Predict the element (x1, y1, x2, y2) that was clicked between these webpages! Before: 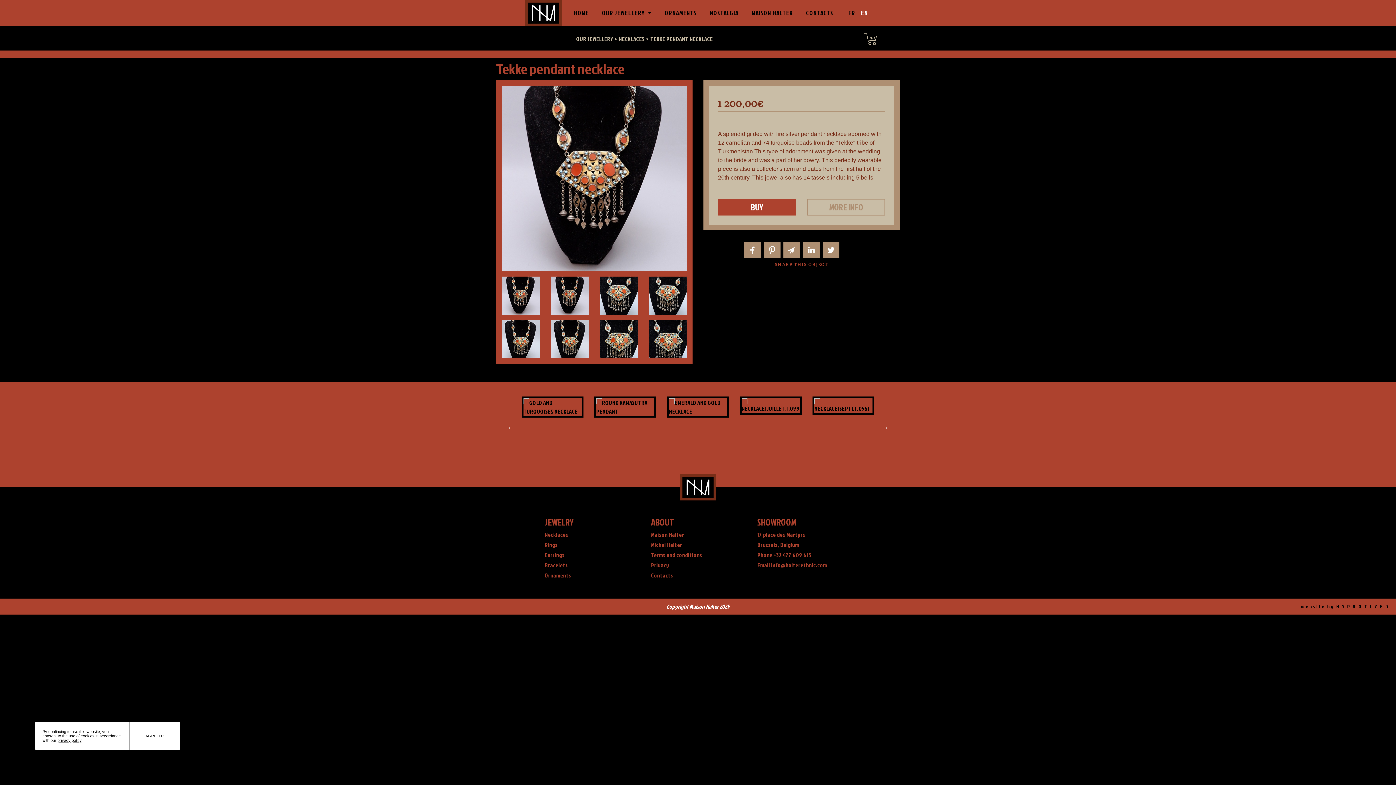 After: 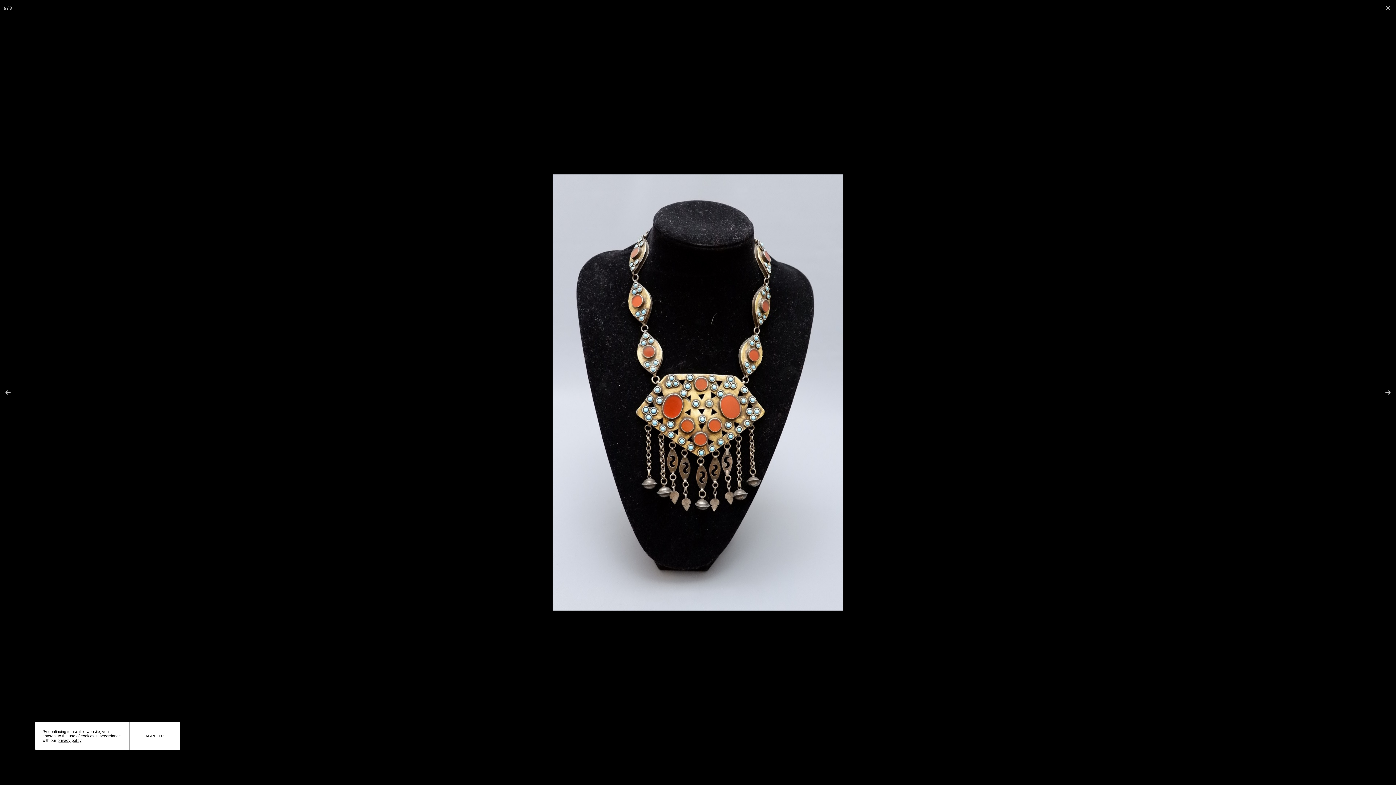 Action: bbox: (545, 320, 594, 358)